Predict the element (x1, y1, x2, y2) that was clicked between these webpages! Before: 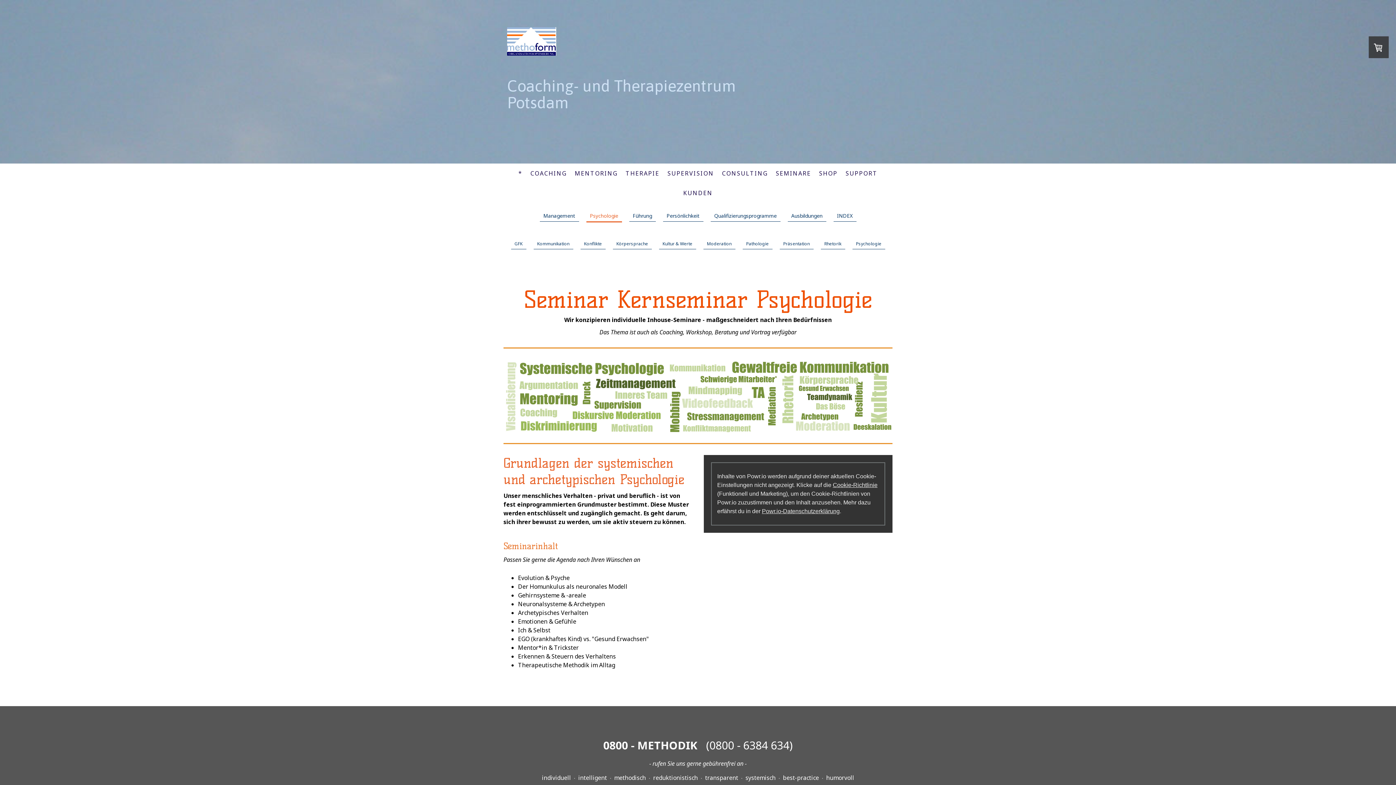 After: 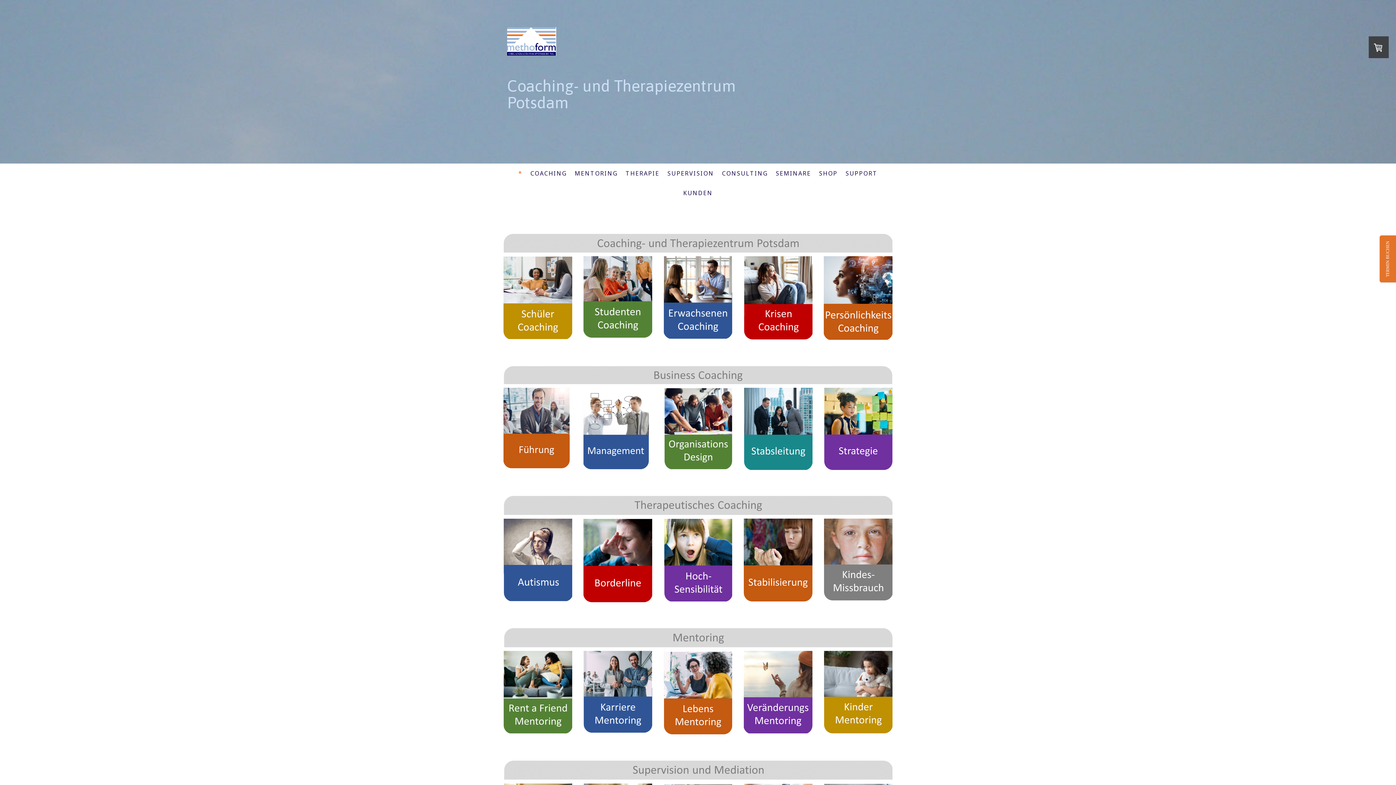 Action: label: * bbox: (514, 165, 526, 181)